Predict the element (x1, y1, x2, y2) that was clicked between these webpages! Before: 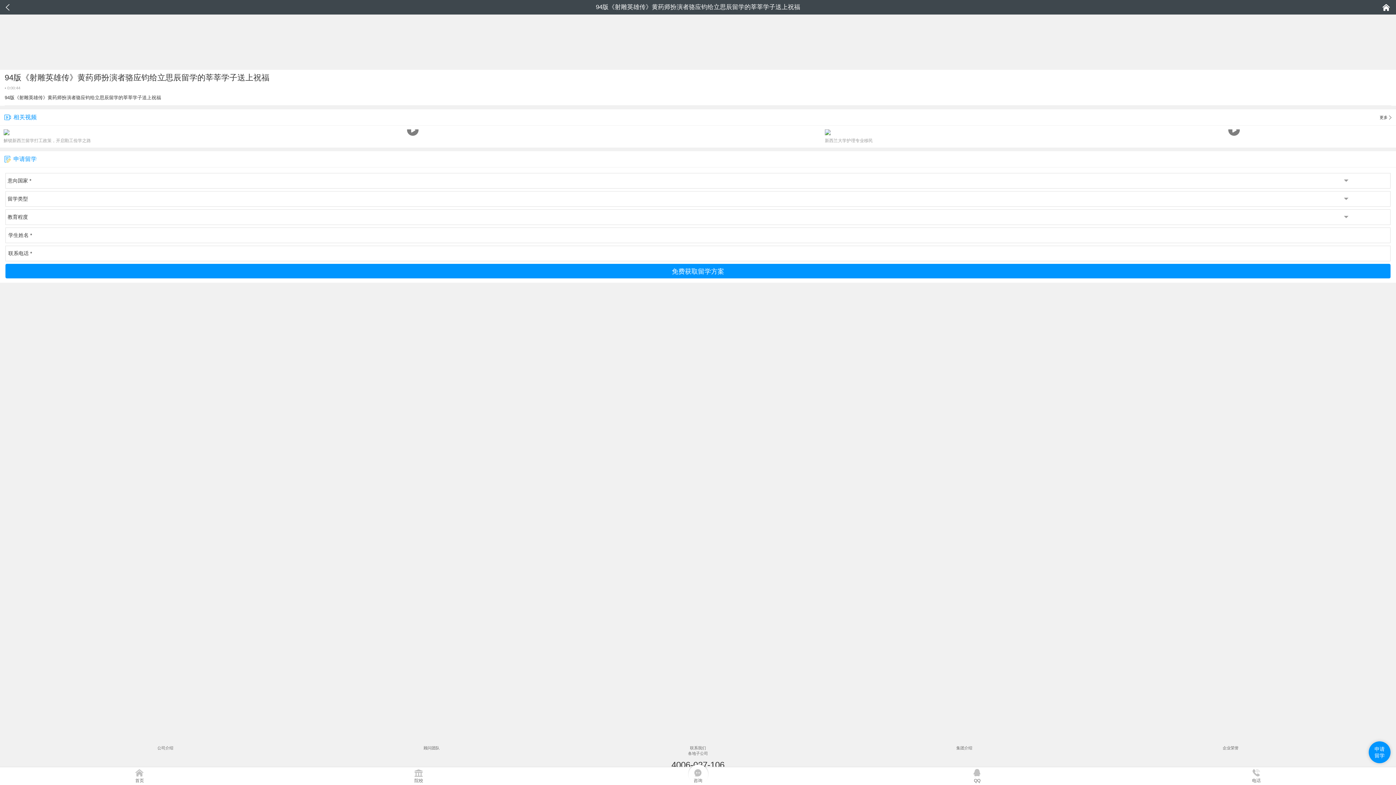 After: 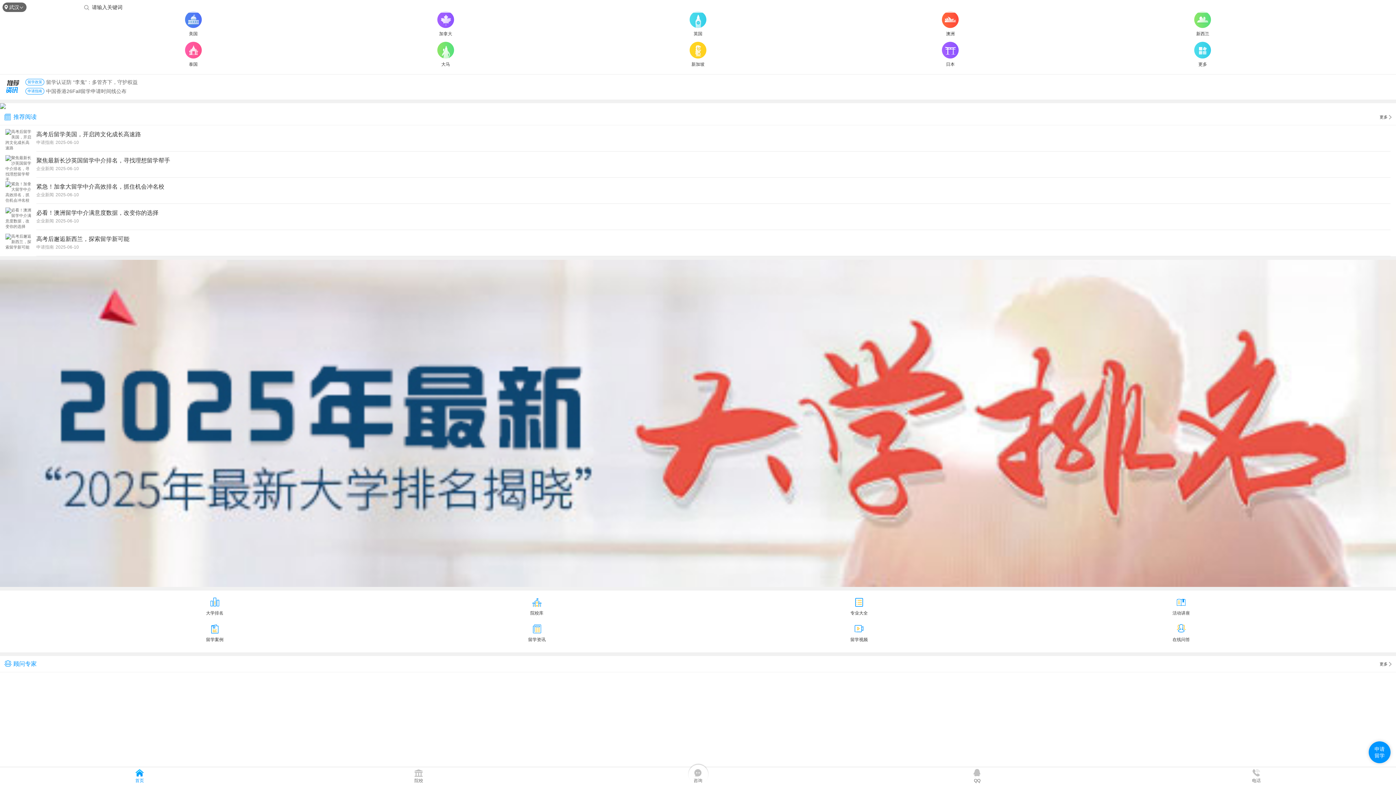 Action: label: 首页 bbox: (0, 769, 279, 783)